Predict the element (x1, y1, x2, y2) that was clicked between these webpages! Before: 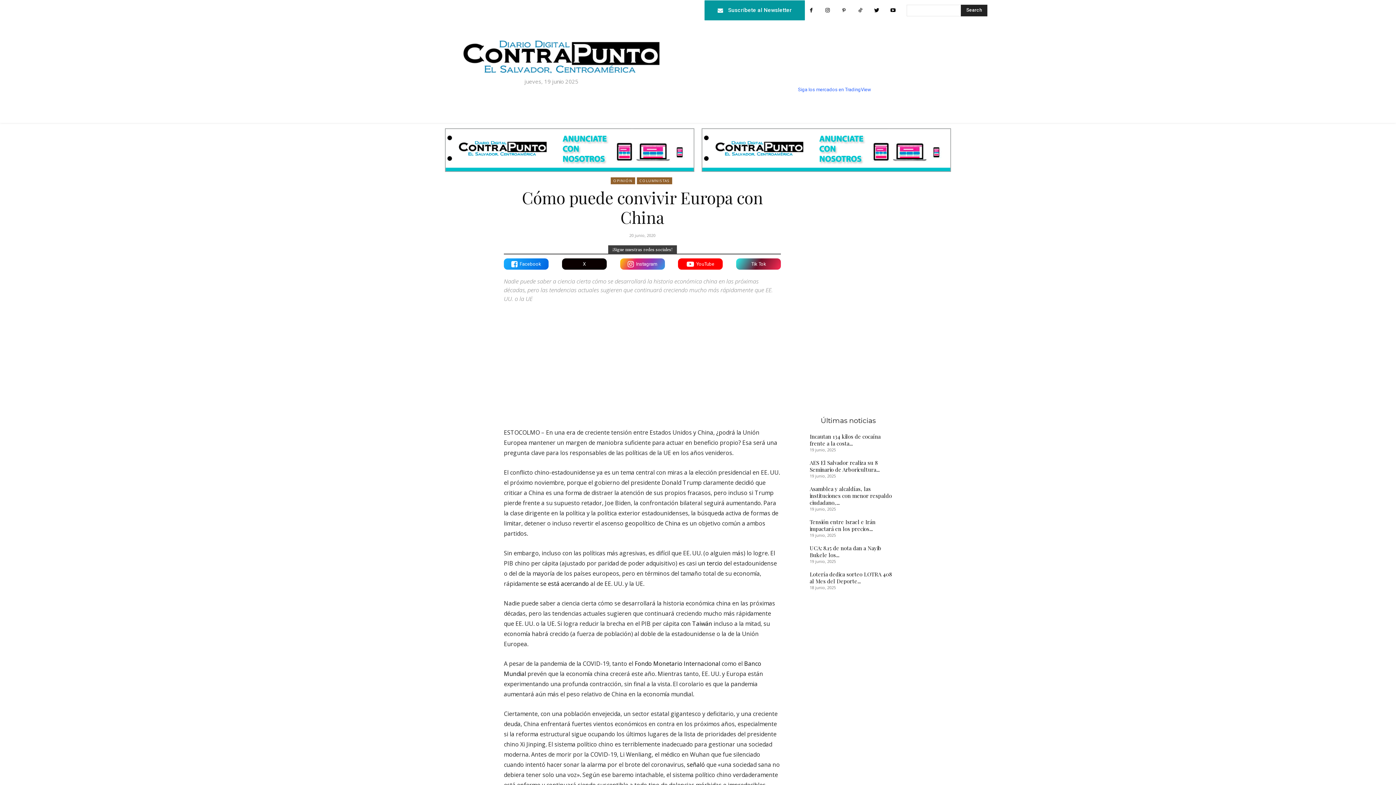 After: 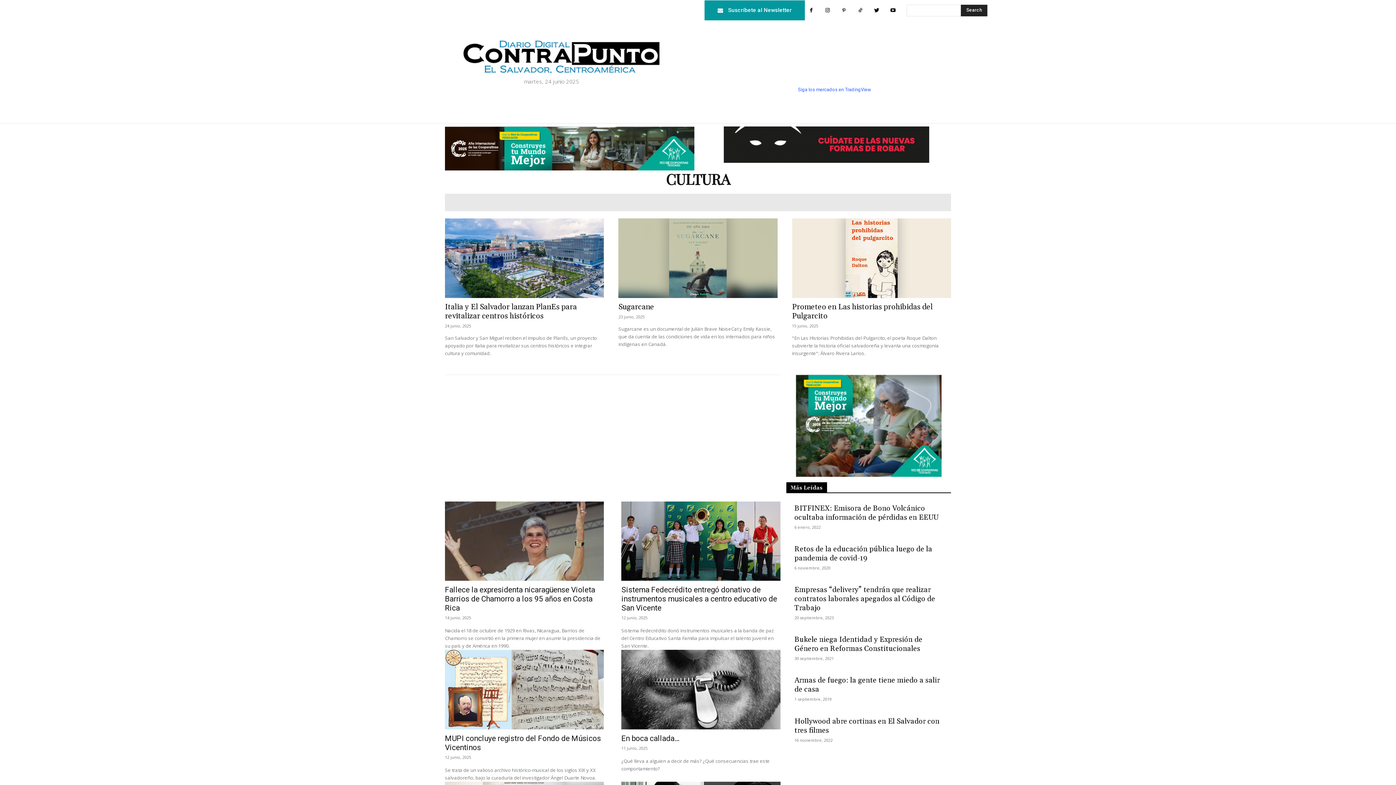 Action: bbox: (785, 102, 826, 122) label: CULTURA